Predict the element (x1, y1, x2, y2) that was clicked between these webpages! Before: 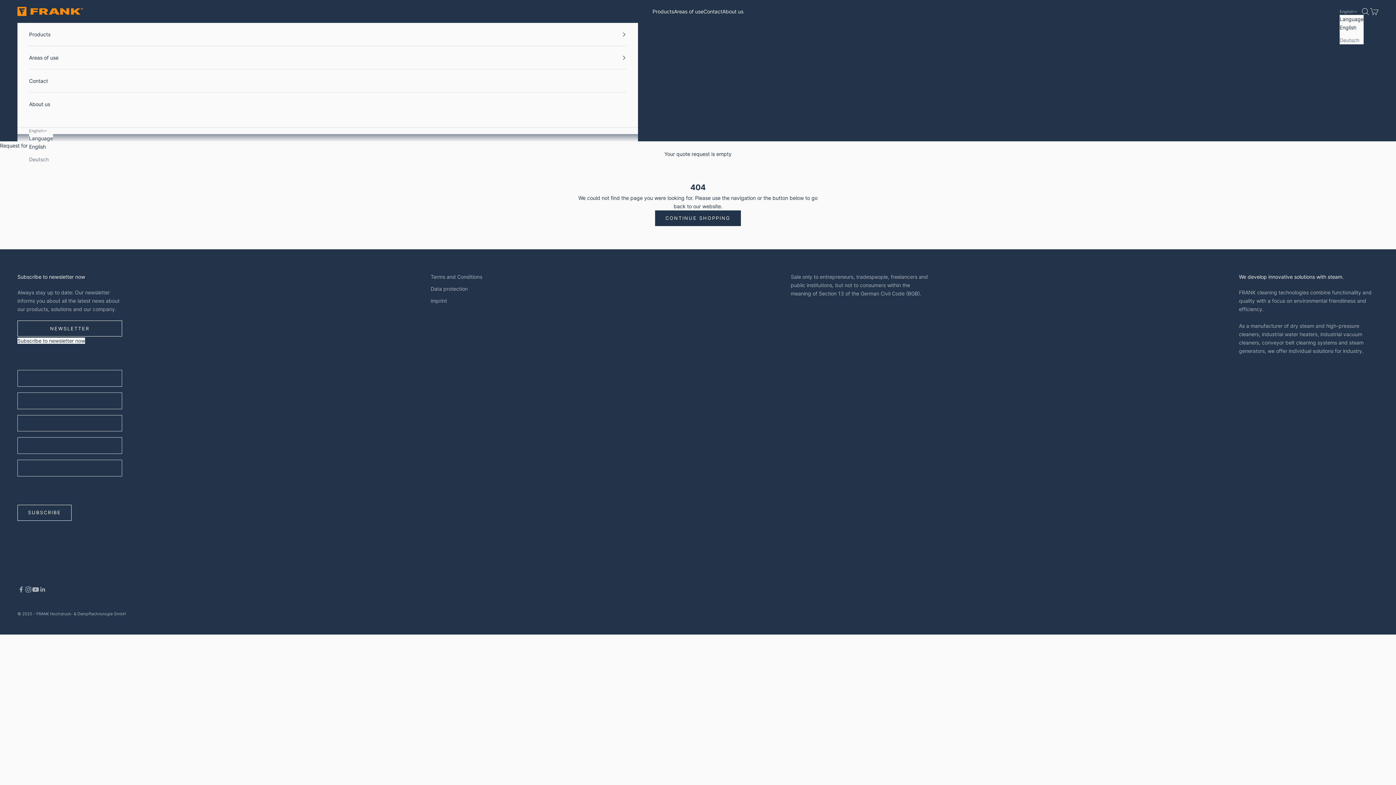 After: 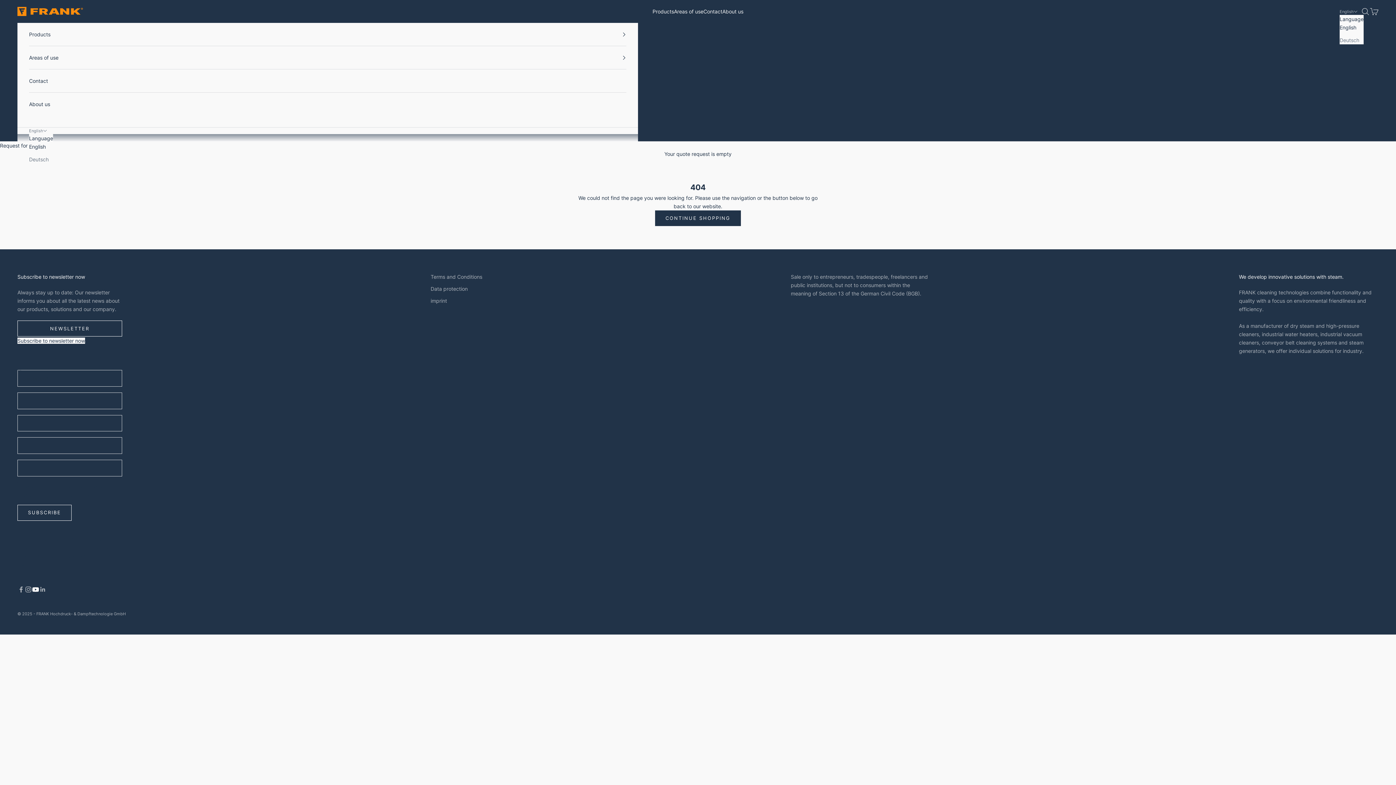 Action: label: Follow on YouTube bbox: (32, 586, 39, 593)